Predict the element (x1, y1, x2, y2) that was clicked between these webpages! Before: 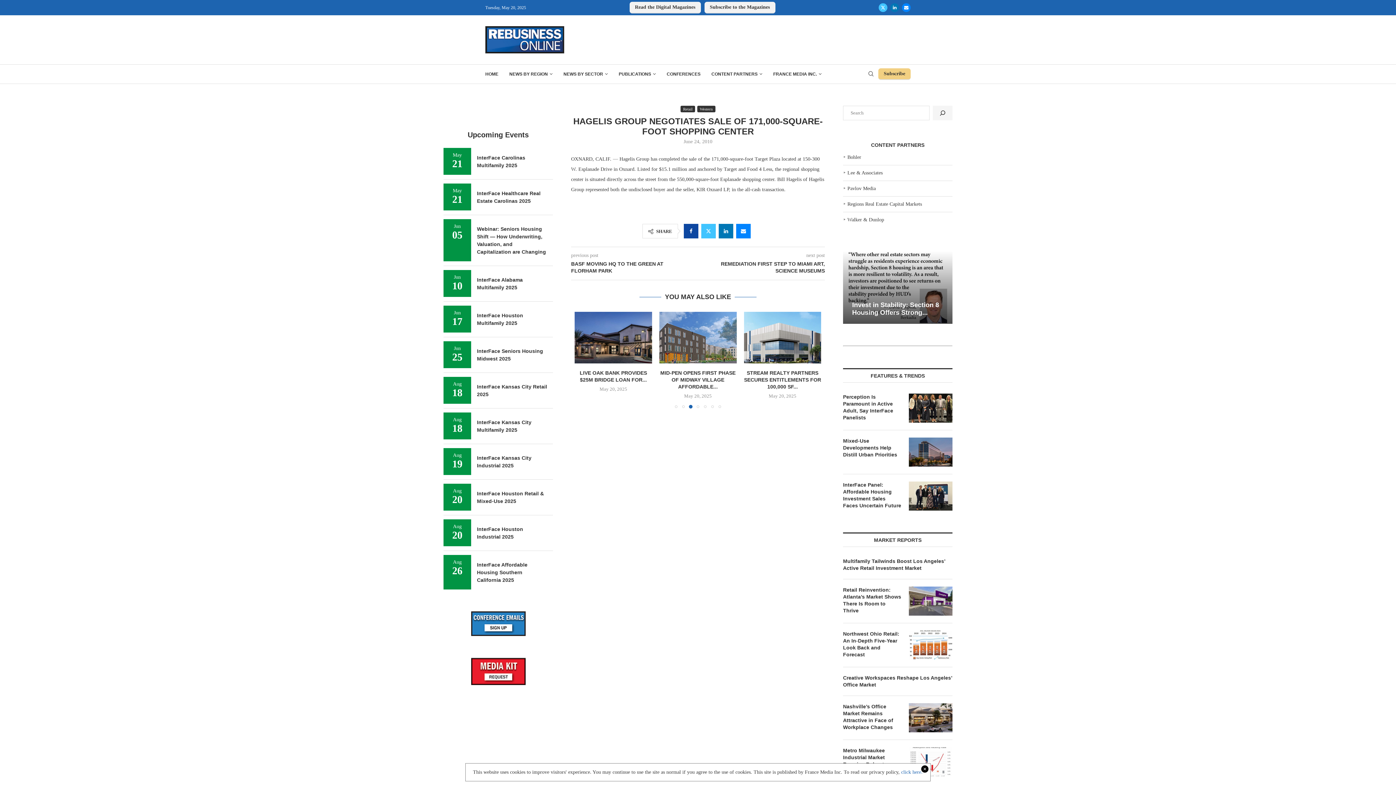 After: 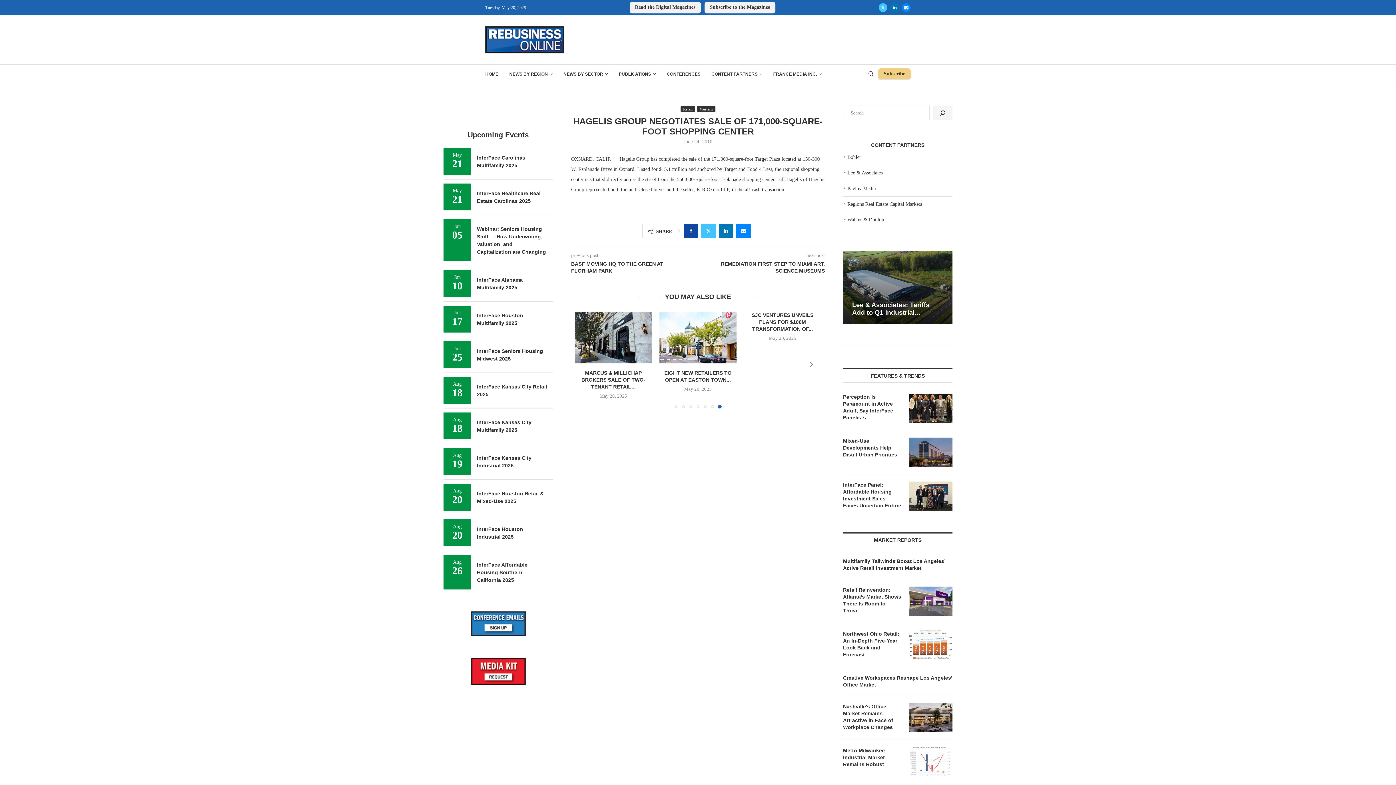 Action: label: click here. bbox: (901, 769, 922, 775)